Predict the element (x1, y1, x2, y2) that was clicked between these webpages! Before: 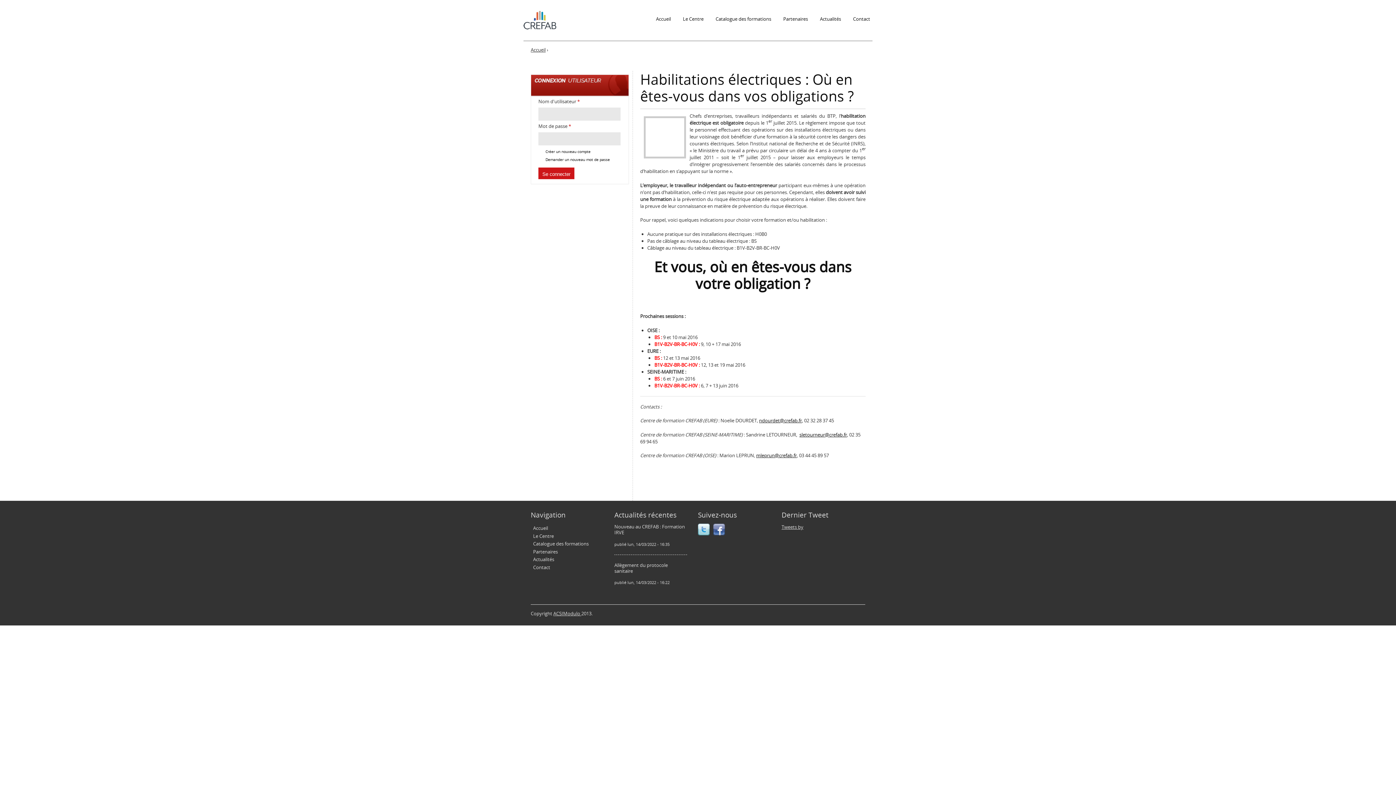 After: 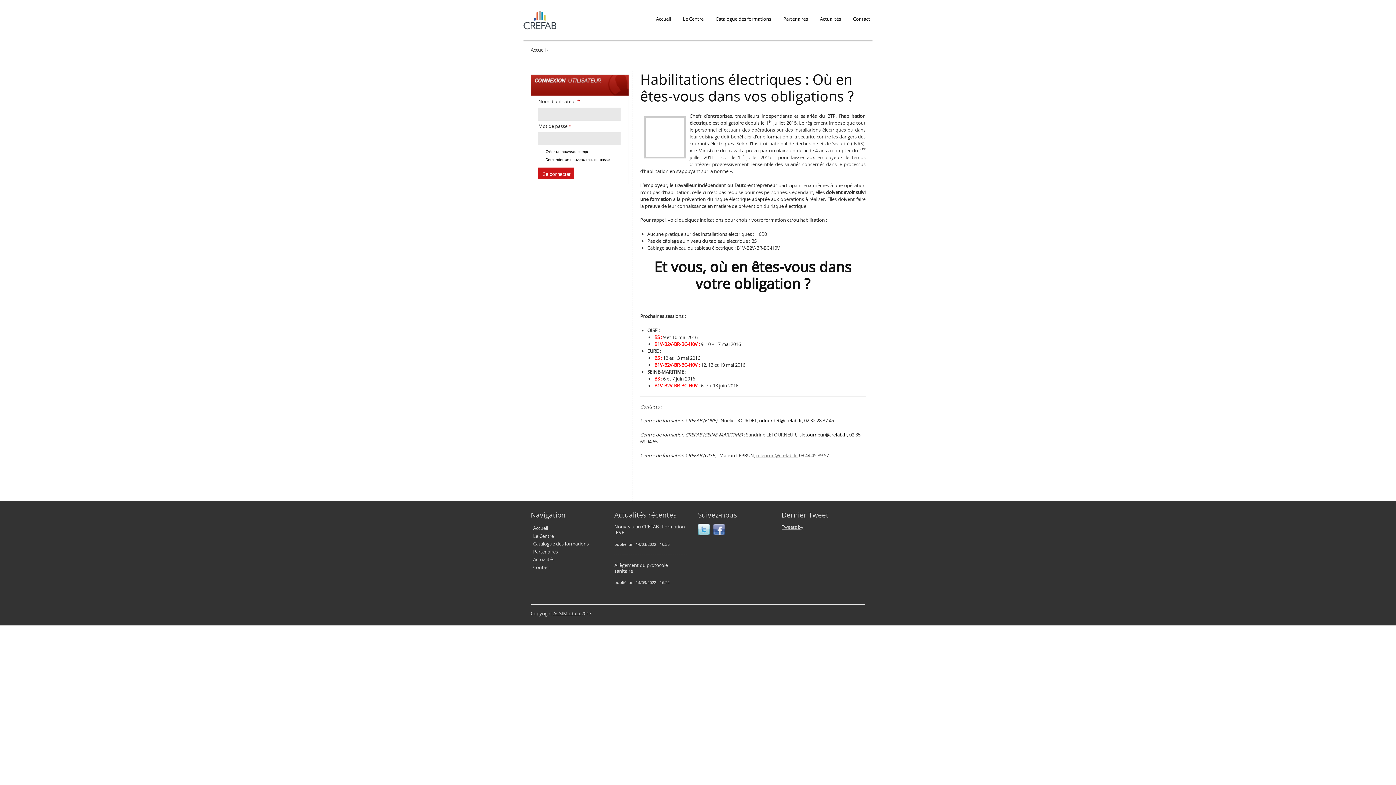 Action: bbox: (756, 452, 797, 459) label: mleprun@crefab.fr